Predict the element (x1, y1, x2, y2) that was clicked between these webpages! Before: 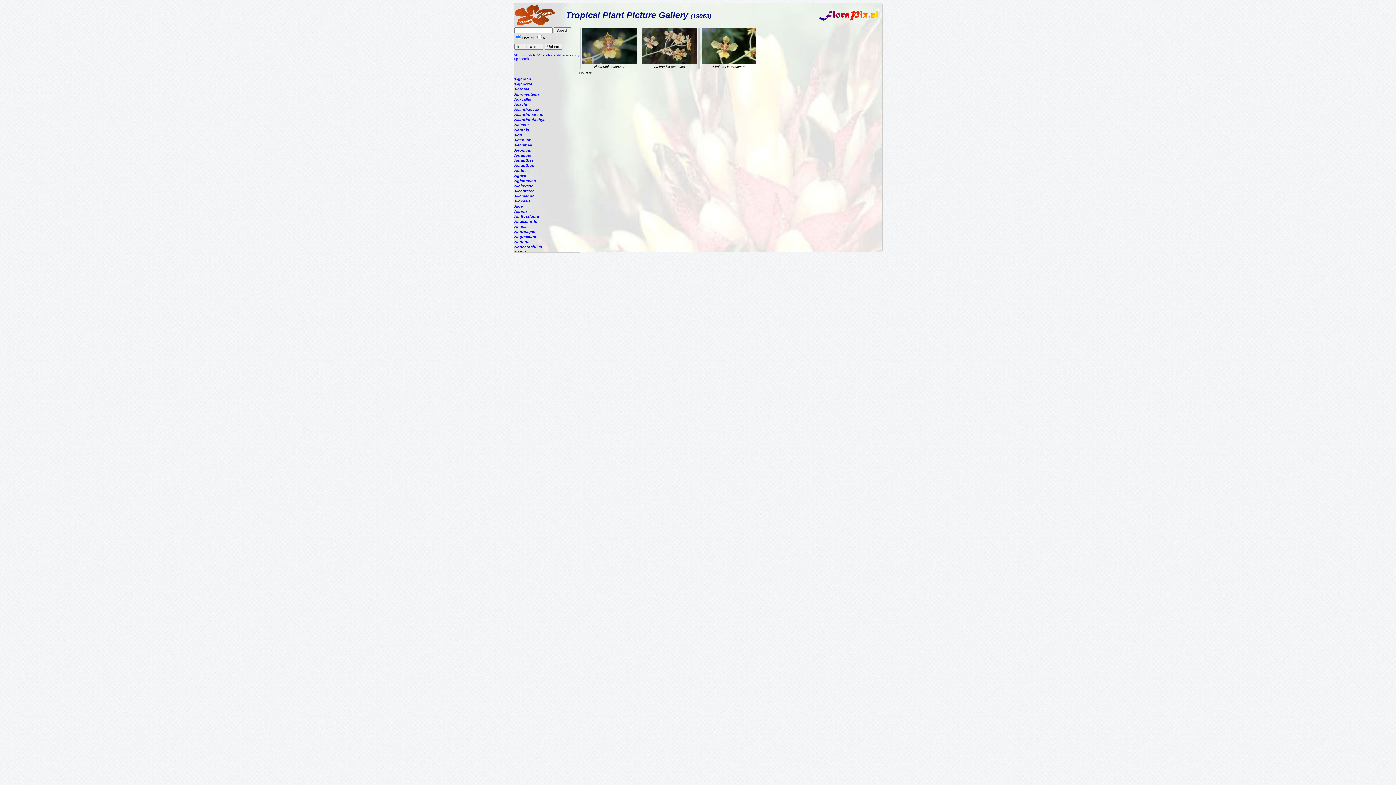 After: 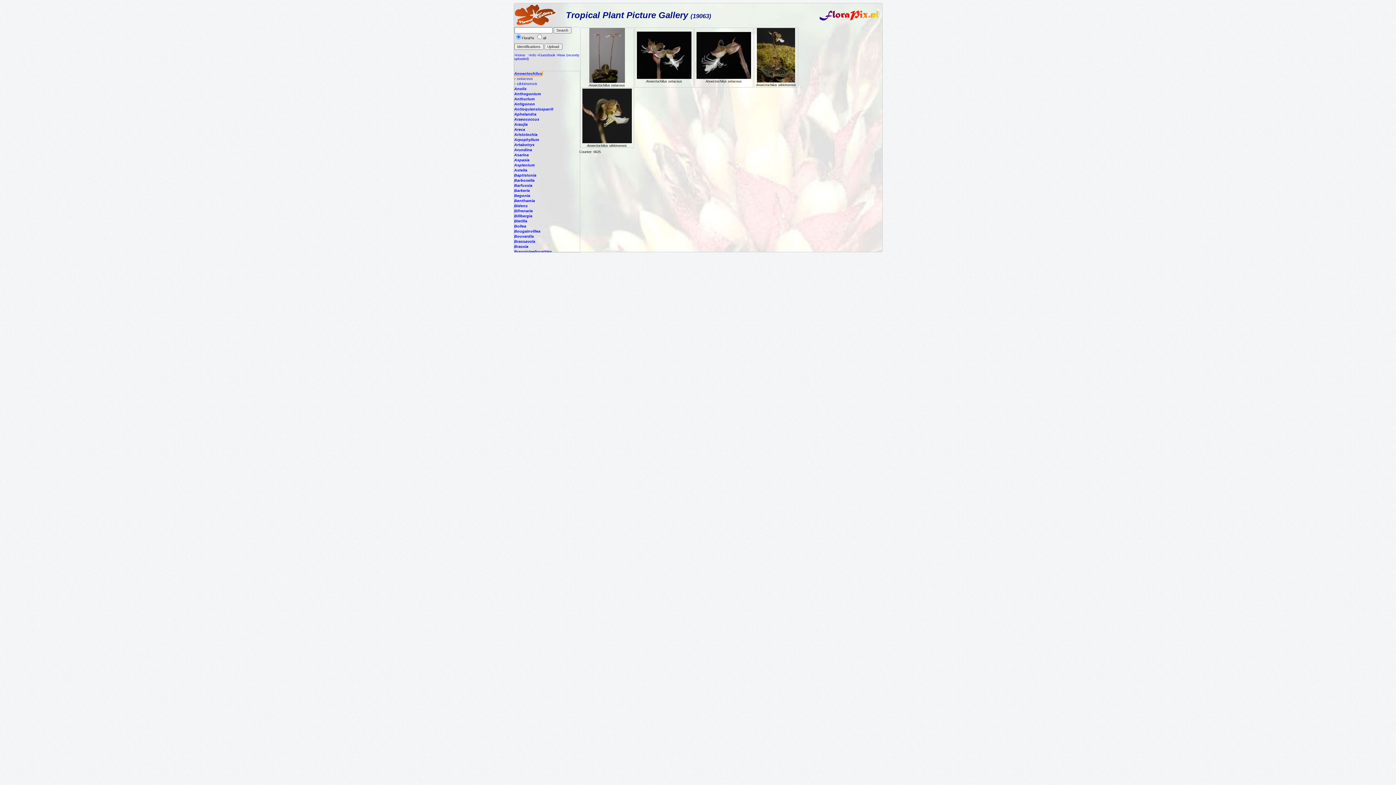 Action: bbox: (514, 244, 542, 249) label: Anoectochilus